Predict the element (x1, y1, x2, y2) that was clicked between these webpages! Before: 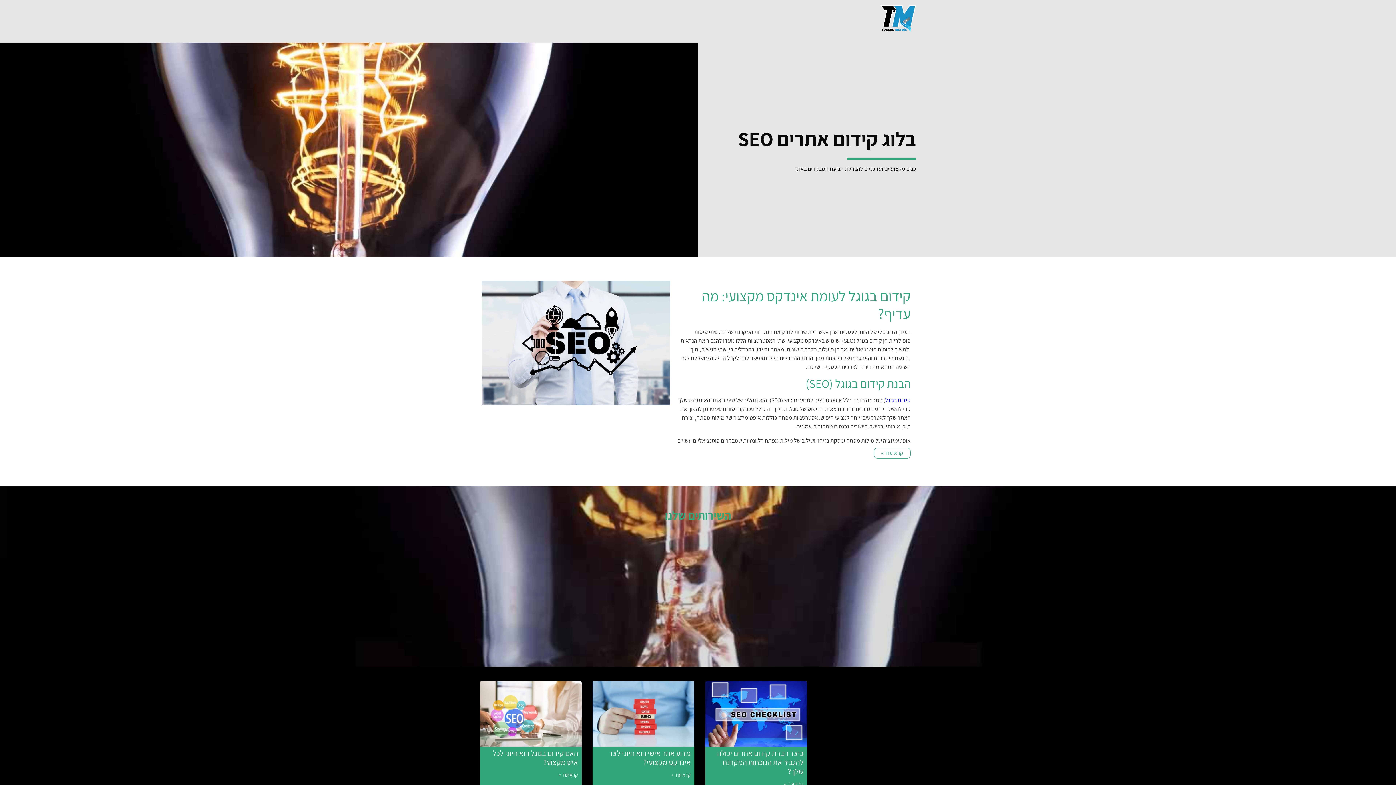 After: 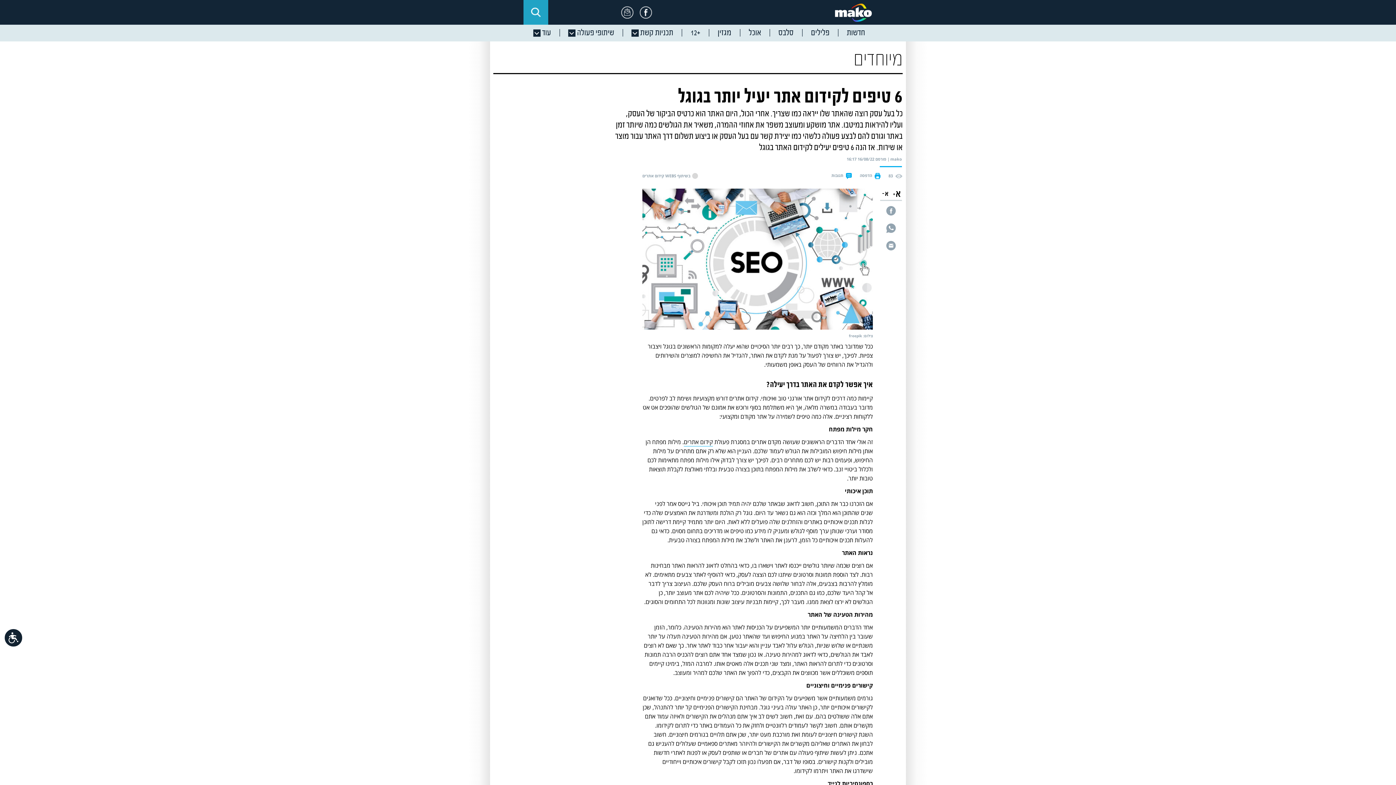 Action: bbox: (885, 396, 910, 404) label: קידום בגוגל